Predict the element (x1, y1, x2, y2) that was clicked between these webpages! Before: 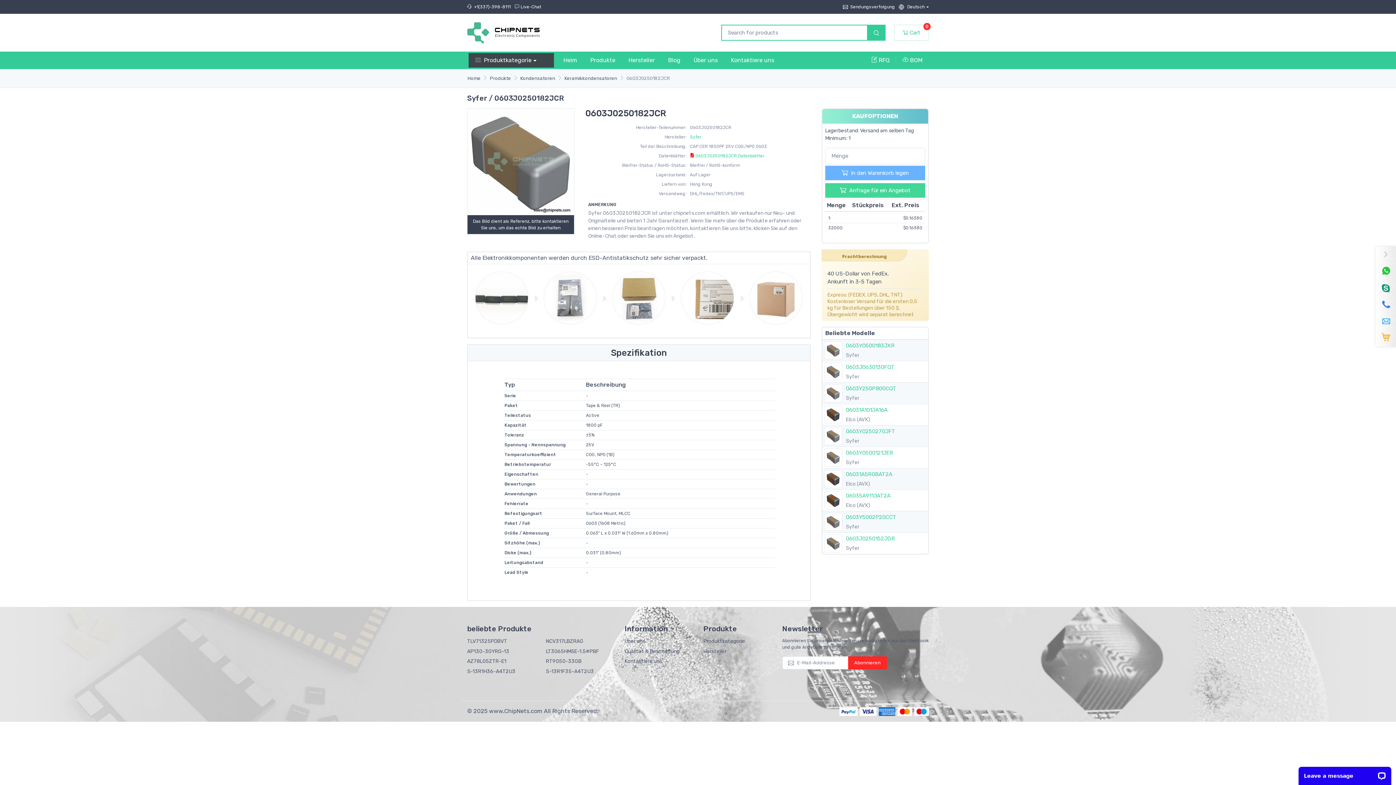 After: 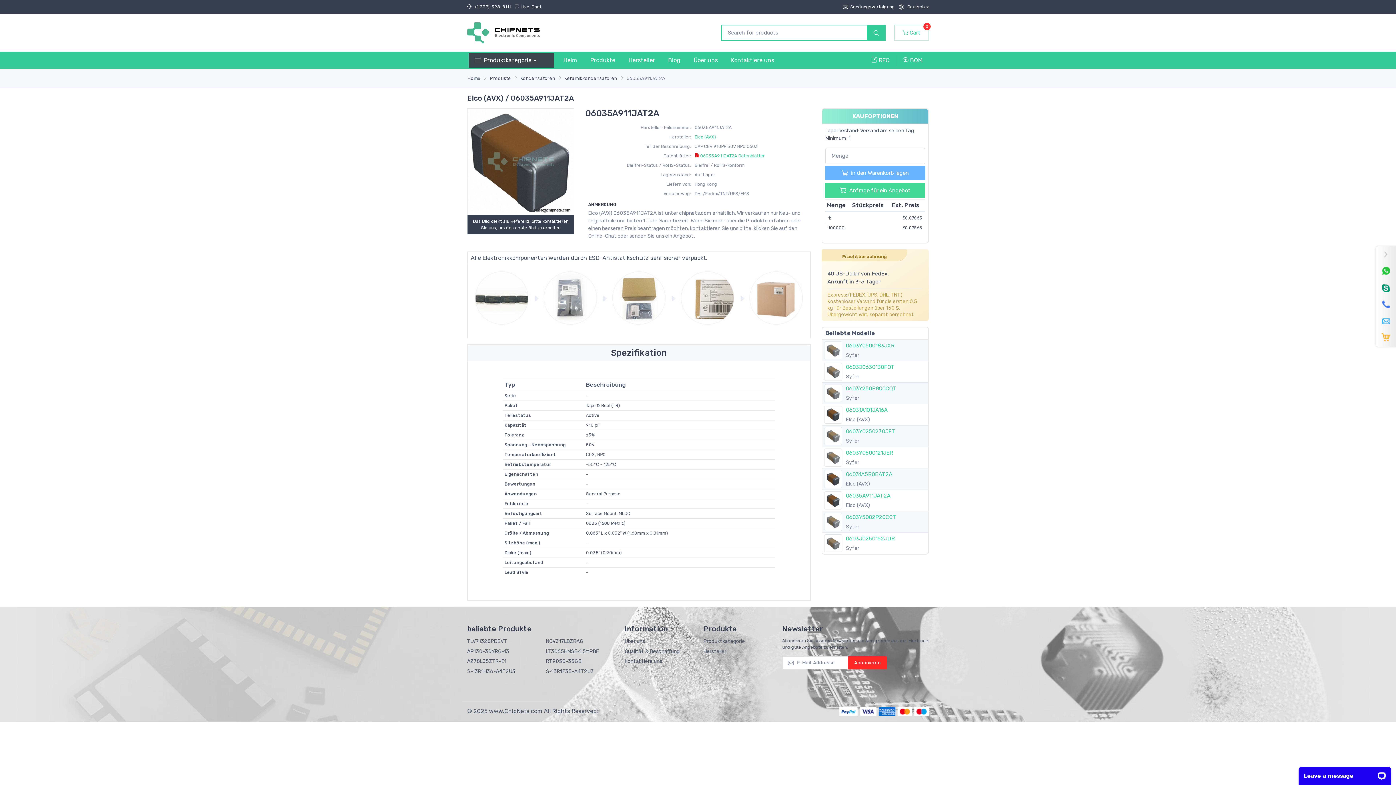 Action: label: 06035A911JAT2A bbox: (846, 492, 890, 499)